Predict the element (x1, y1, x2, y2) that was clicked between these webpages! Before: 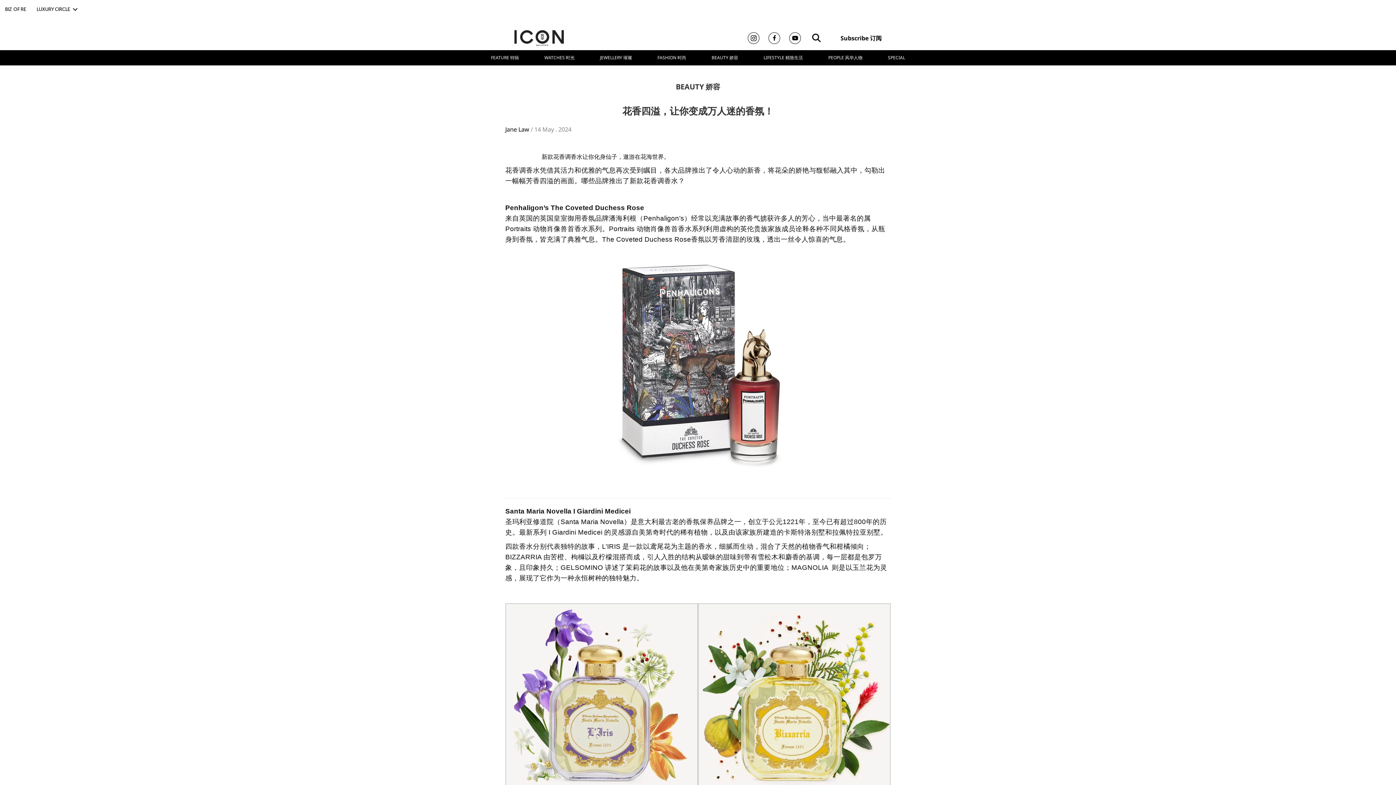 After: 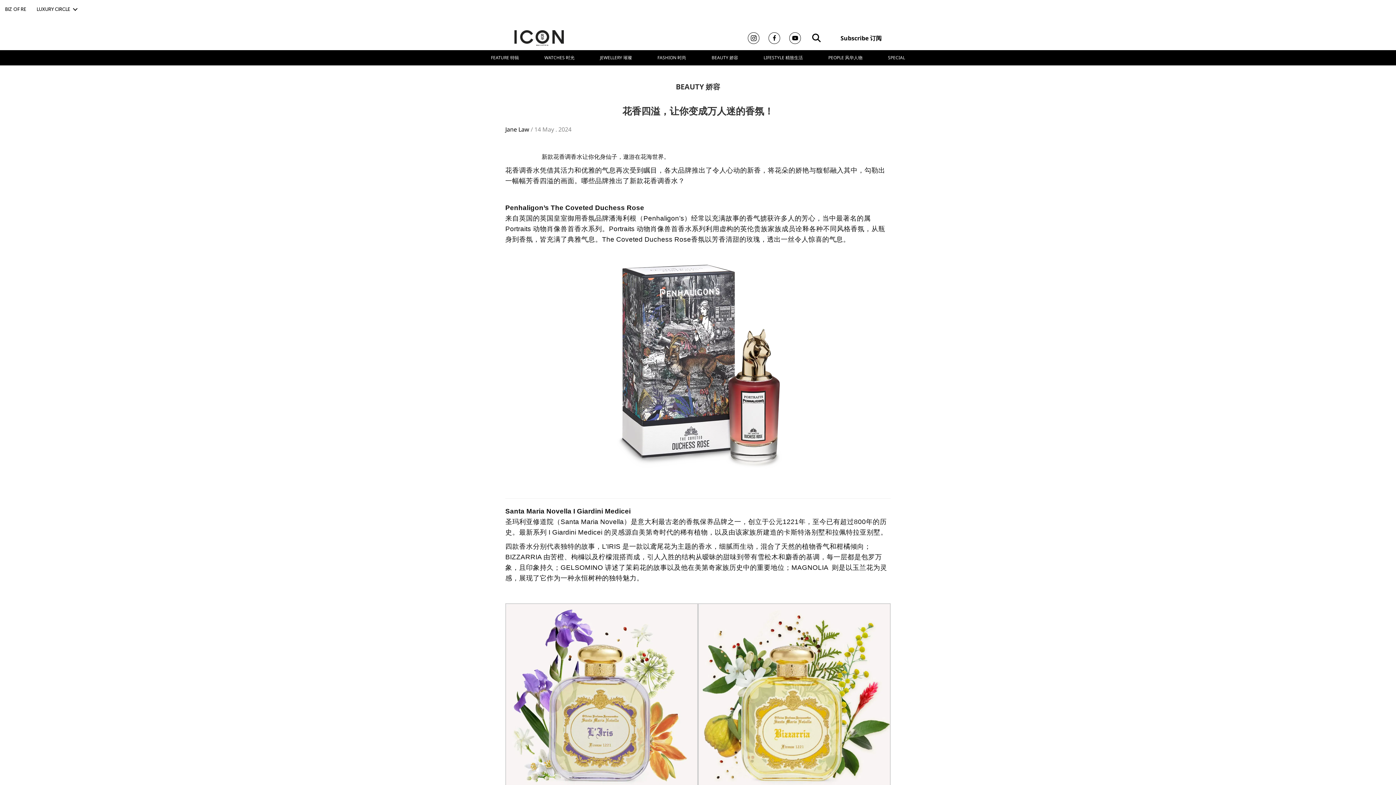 Action: bbox: (759, 32, 780, 43) label: Visit our https://www.facebook.com/myiconmag